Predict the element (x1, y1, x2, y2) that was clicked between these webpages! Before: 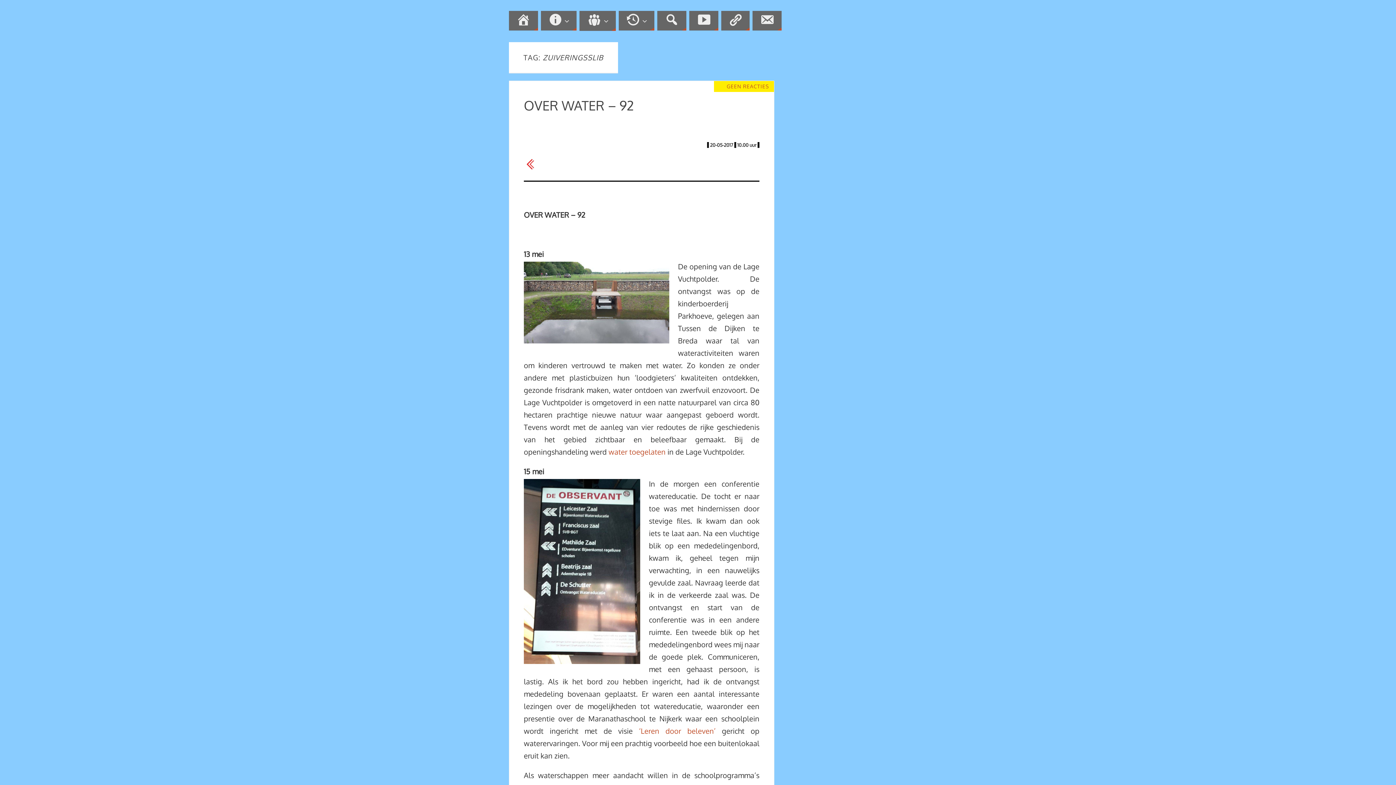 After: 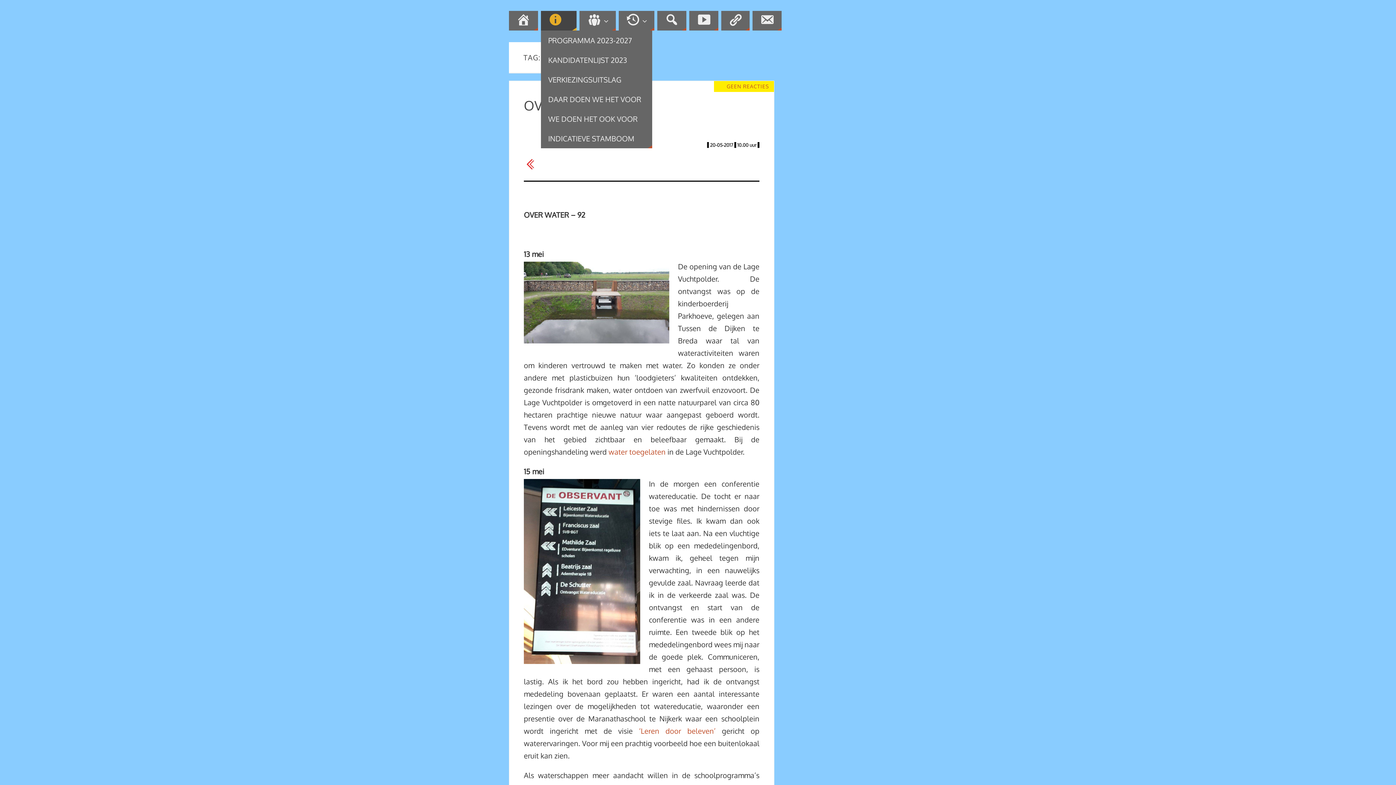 Action: bbox: (541, 10, 576, 30) label: PROGRAMMA